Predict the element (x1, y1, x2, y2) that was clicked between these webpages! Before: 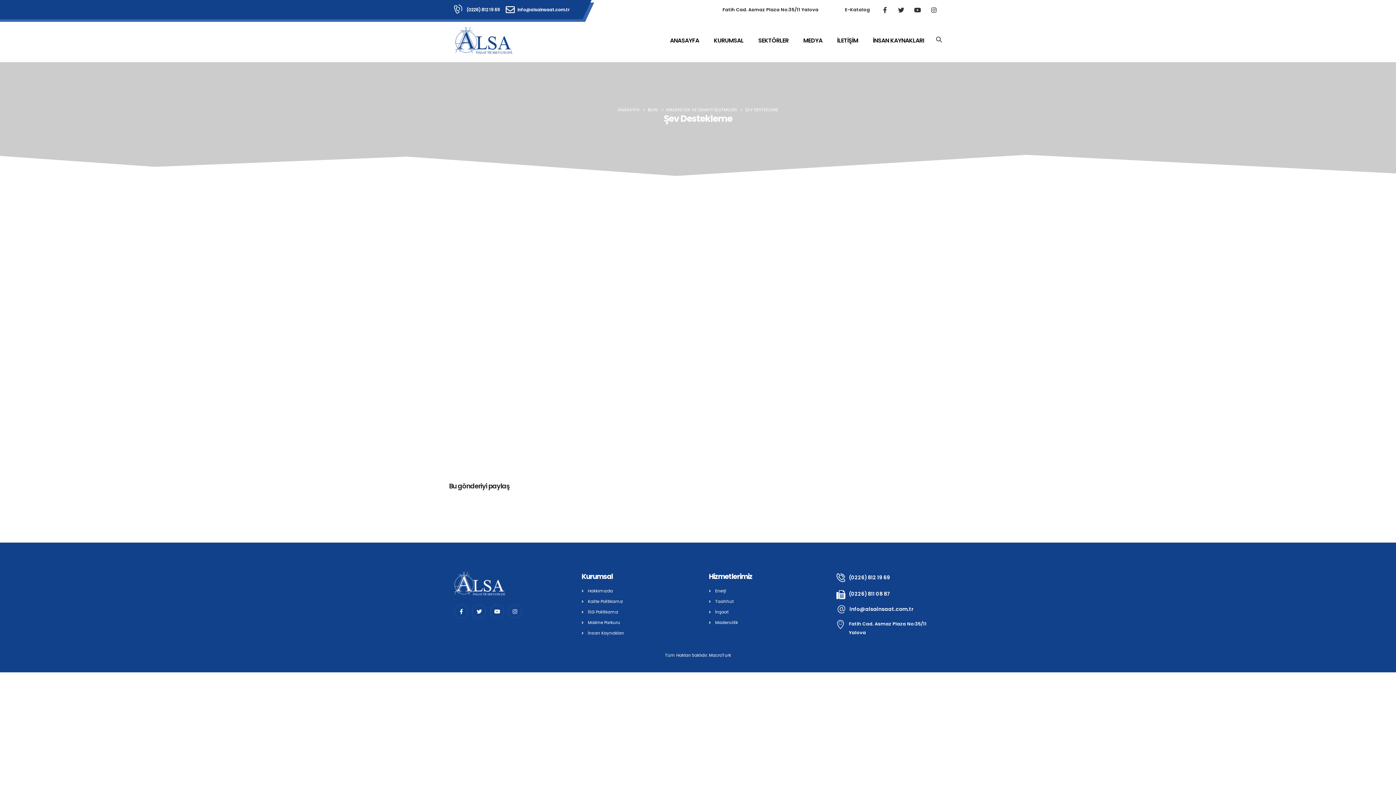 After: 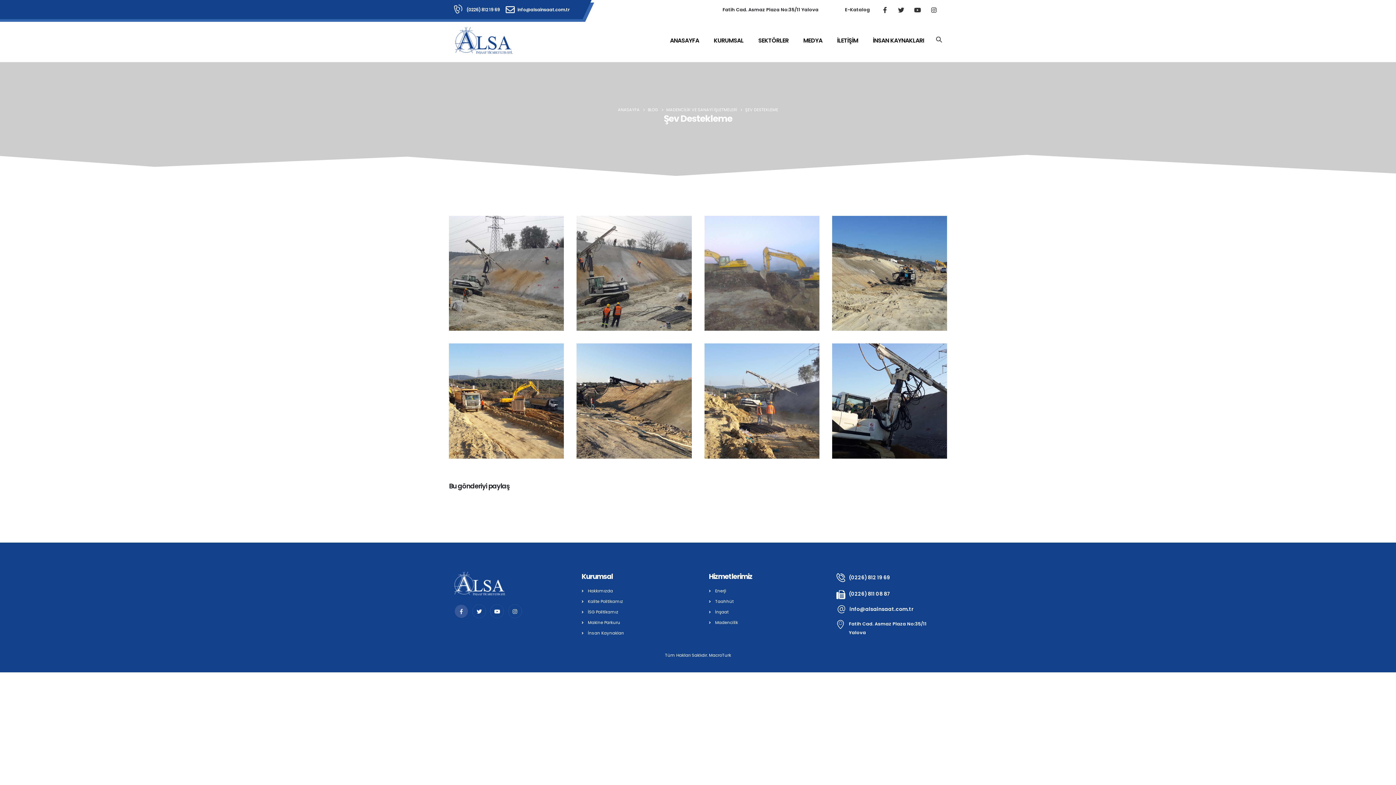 Action: bbox: (454, 380, 468, 394)